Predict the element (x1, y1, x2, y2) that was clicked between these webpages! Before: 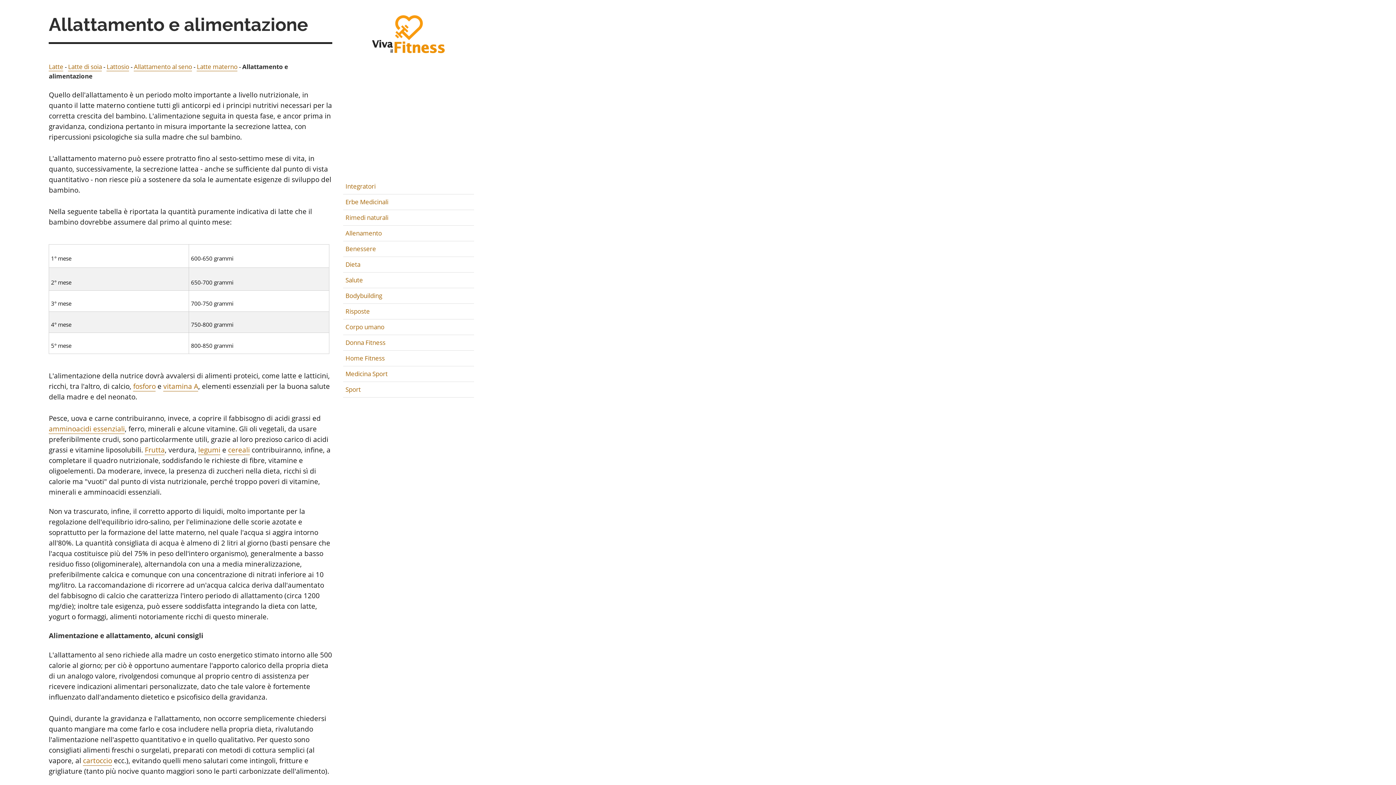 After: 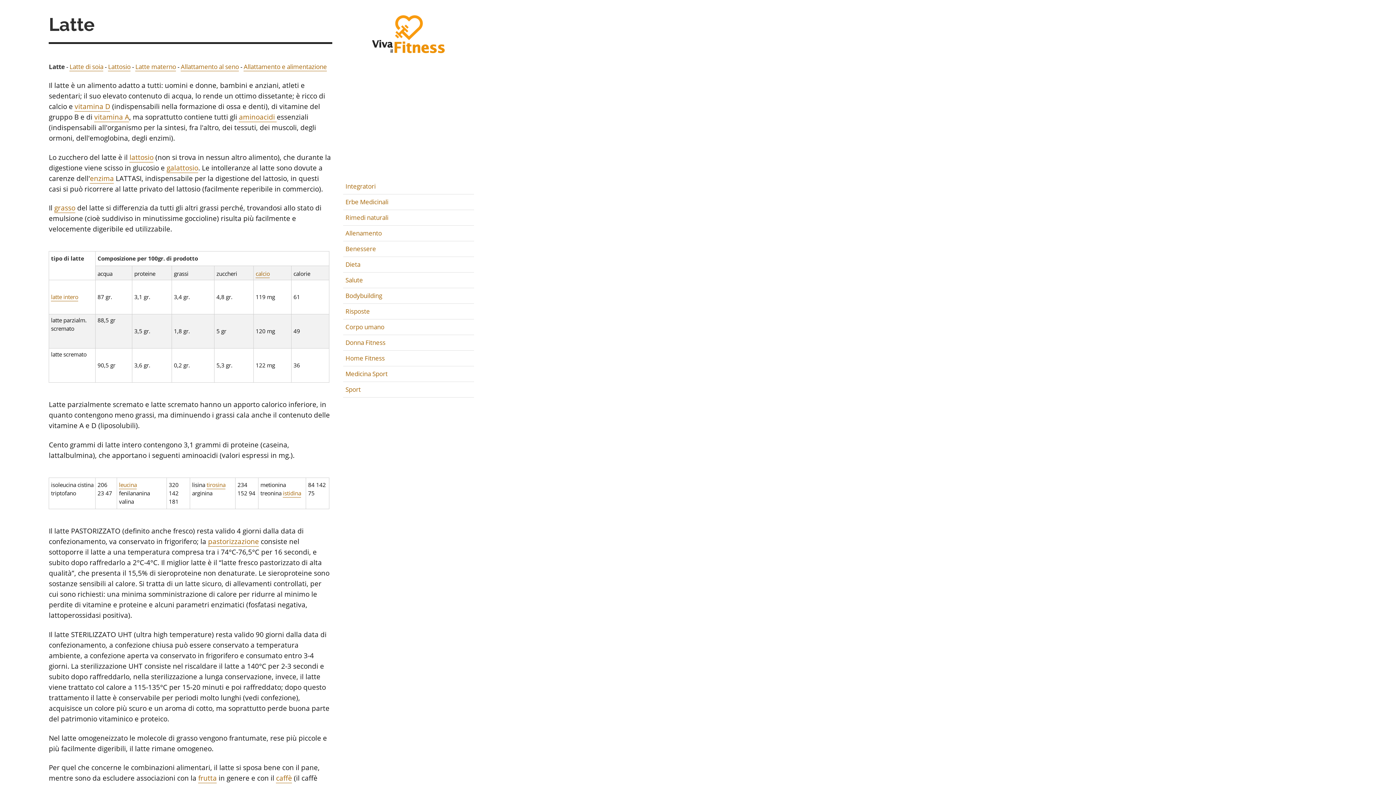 Action: bbox: (48, 62, 63, 71) label: Latte